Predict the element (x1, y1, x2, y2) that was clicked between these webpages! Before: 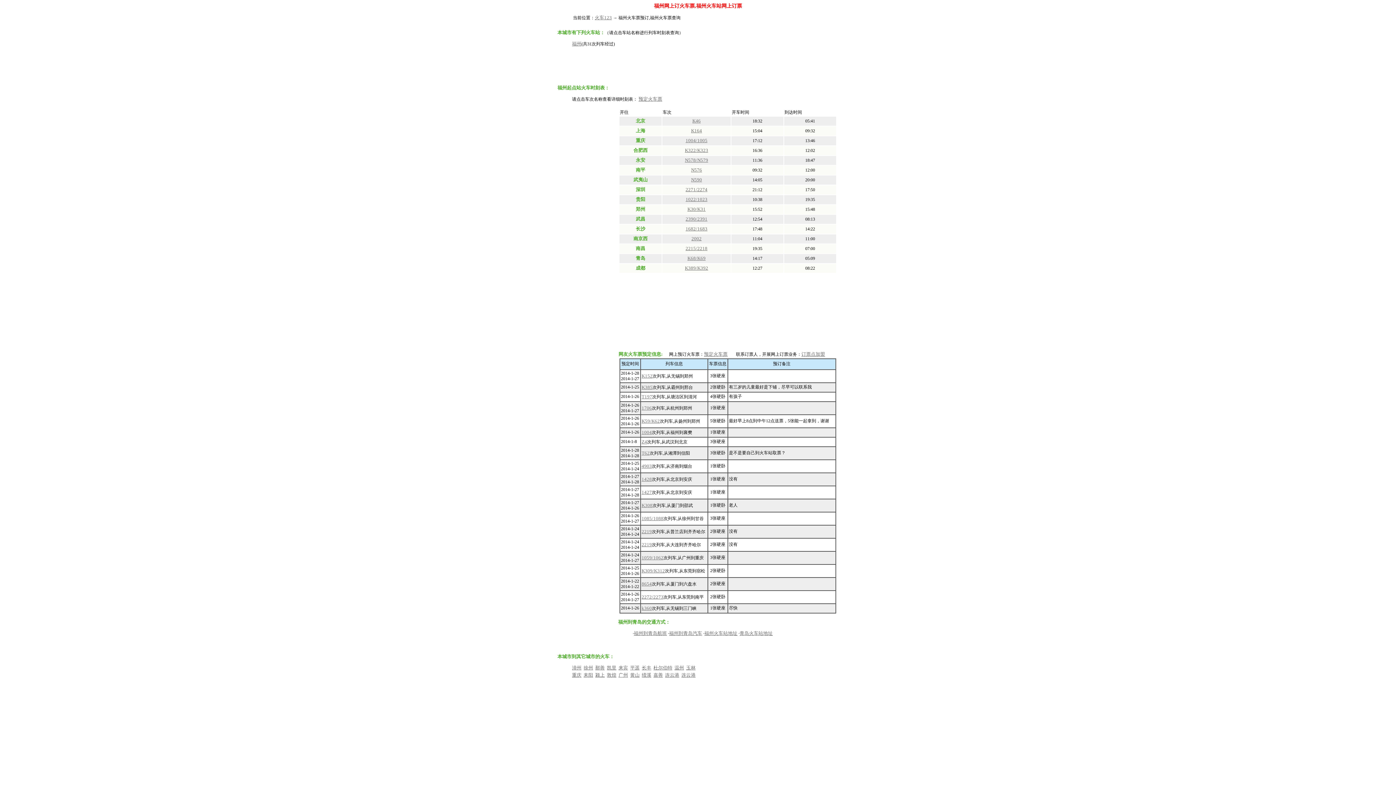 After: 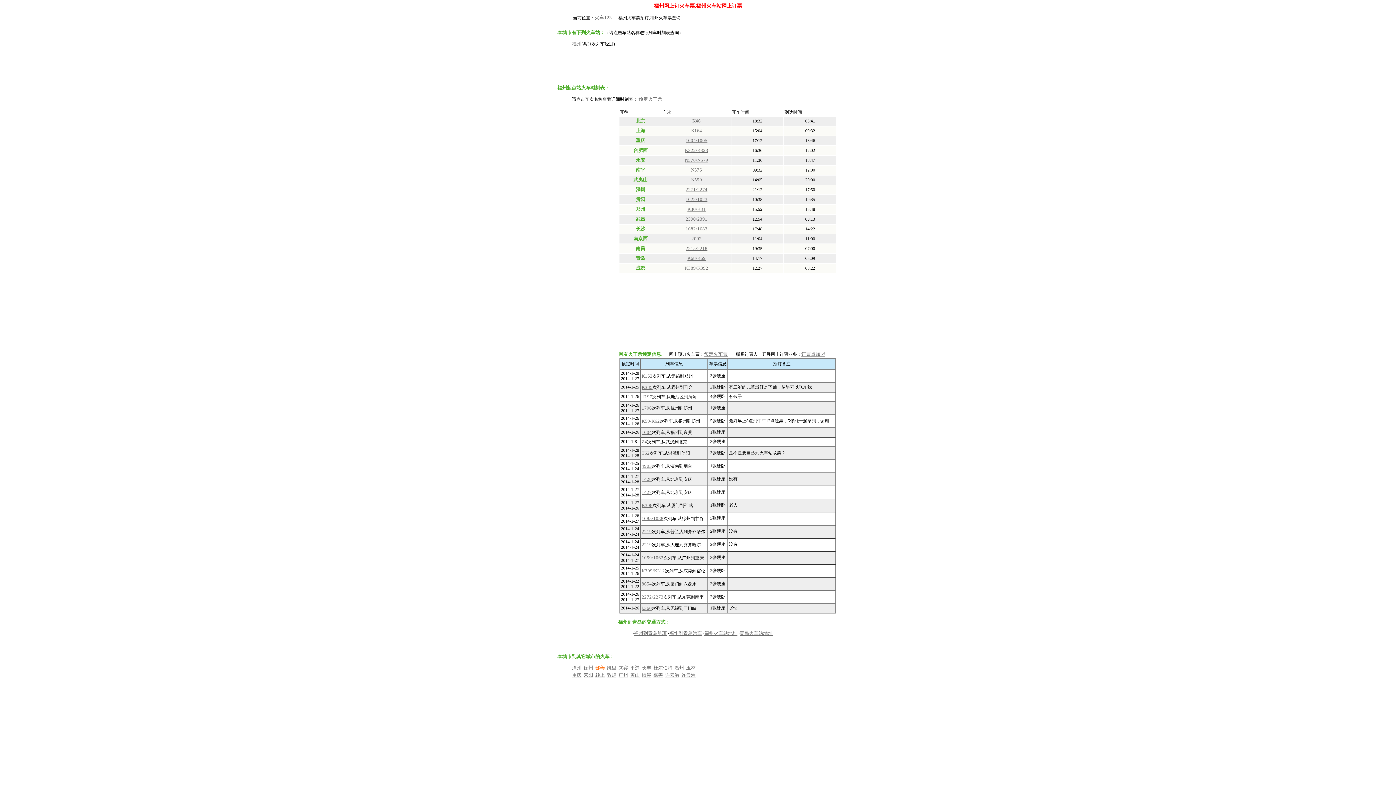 Action: bbox: (595, 665, 604, 670) label: 鄯善